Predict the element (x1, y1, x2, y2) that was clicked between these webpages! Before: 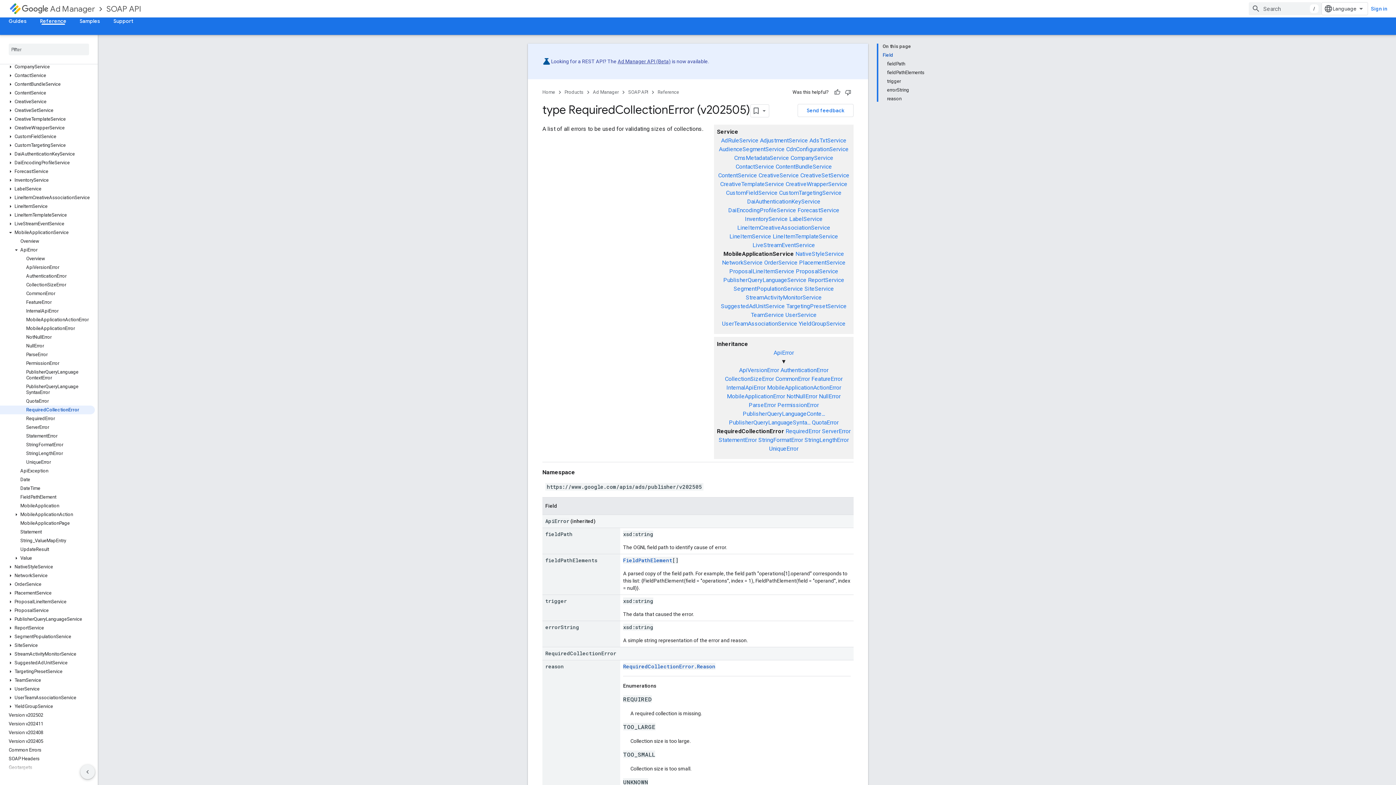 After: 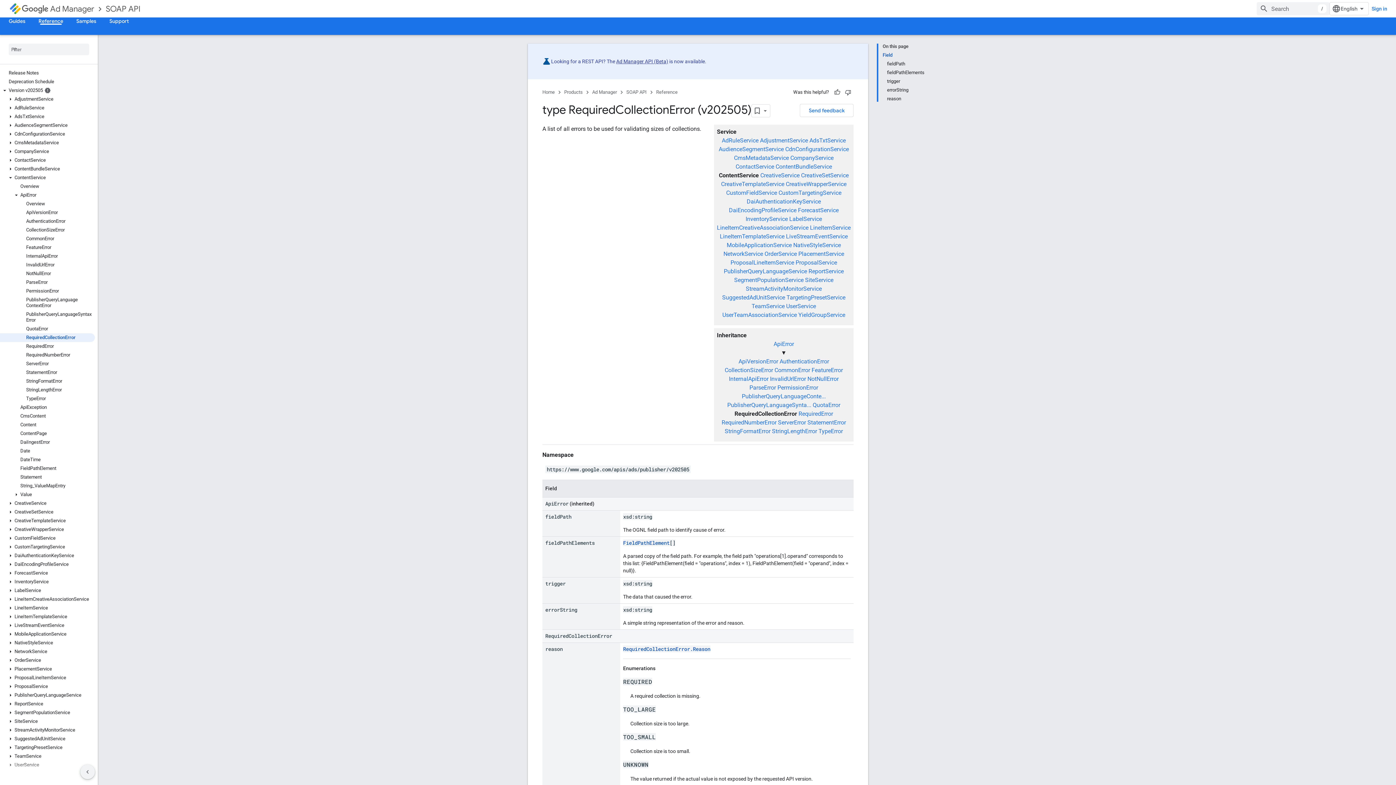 Action: label: ContentService bbox: (718, 171, 757, 178)